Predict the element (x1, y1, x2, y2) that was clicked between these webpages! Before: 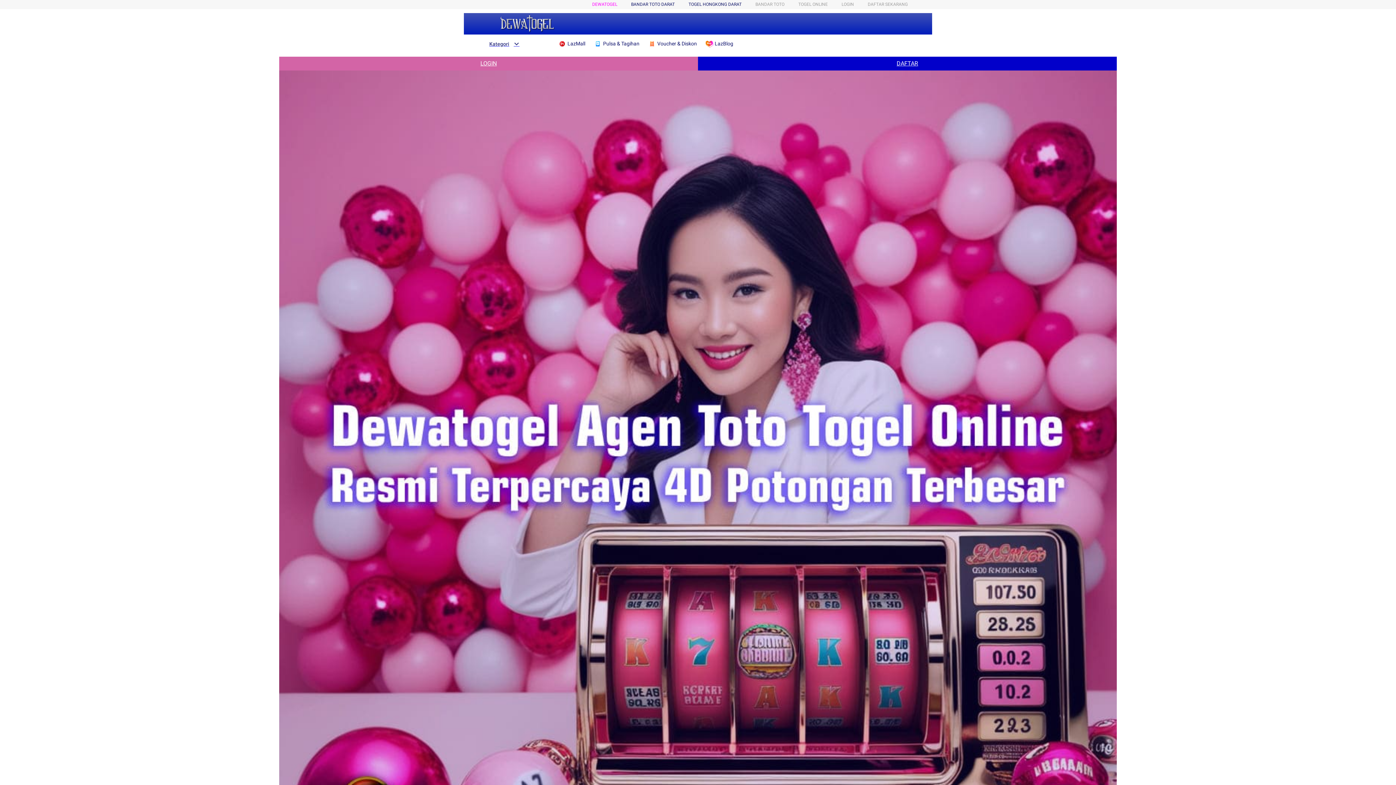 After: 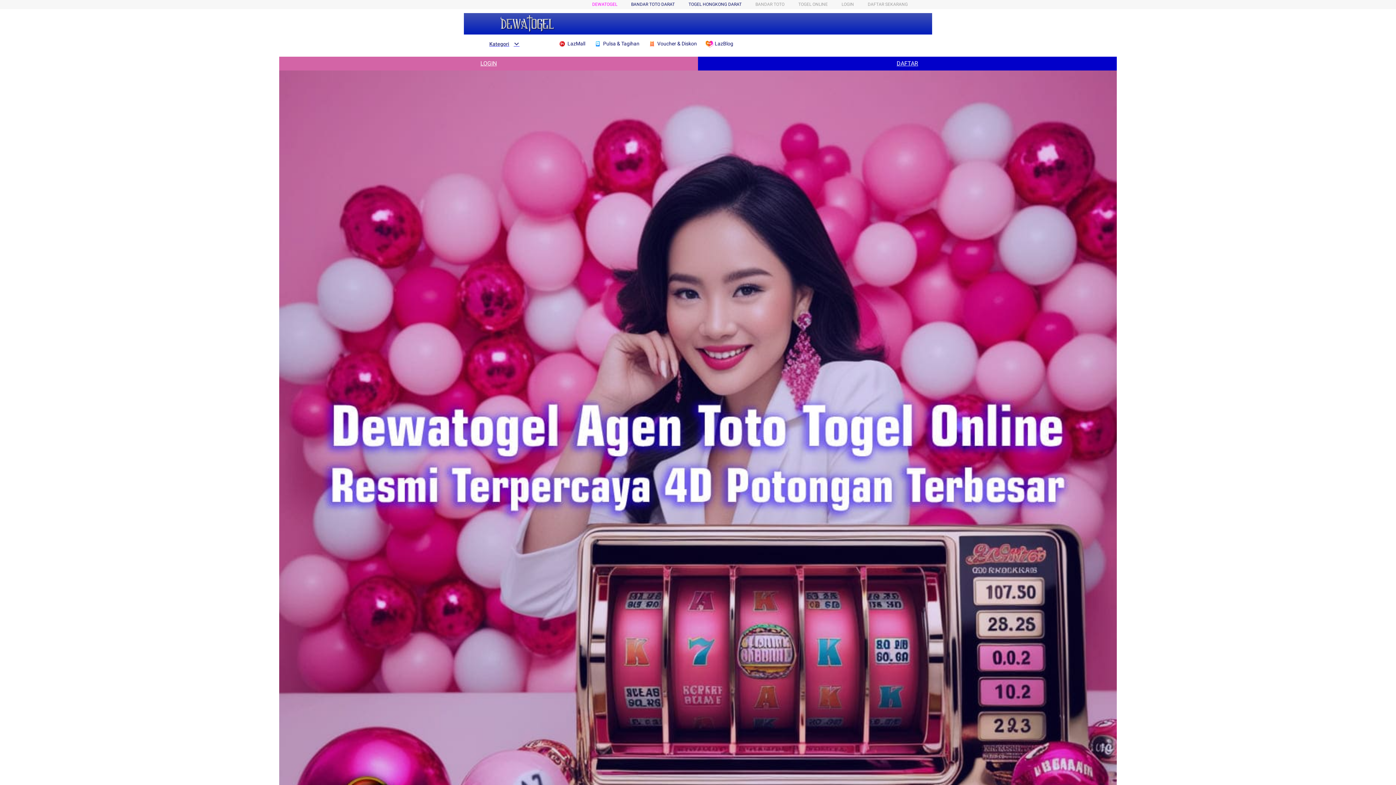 Action: bbox: (482, 40, 519, 47) label: Kategori